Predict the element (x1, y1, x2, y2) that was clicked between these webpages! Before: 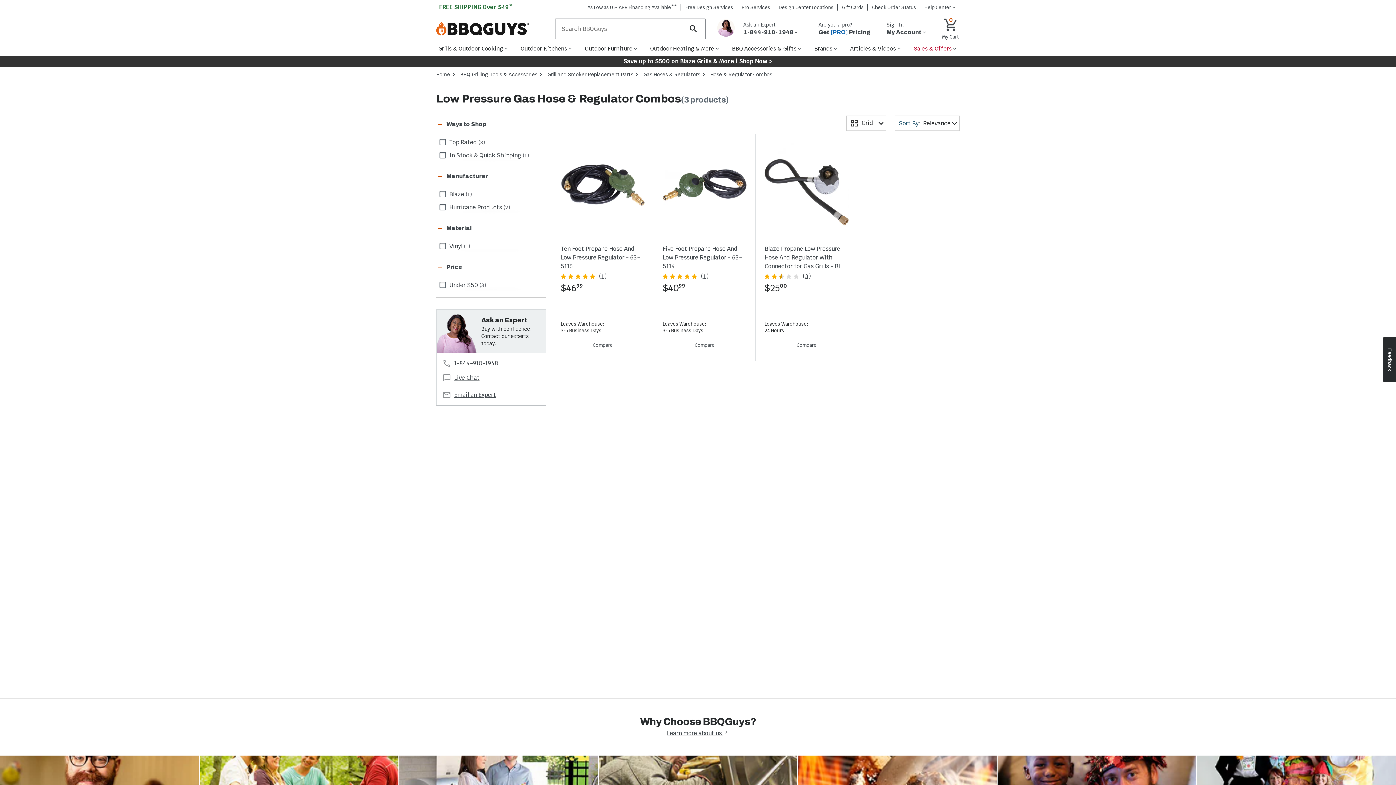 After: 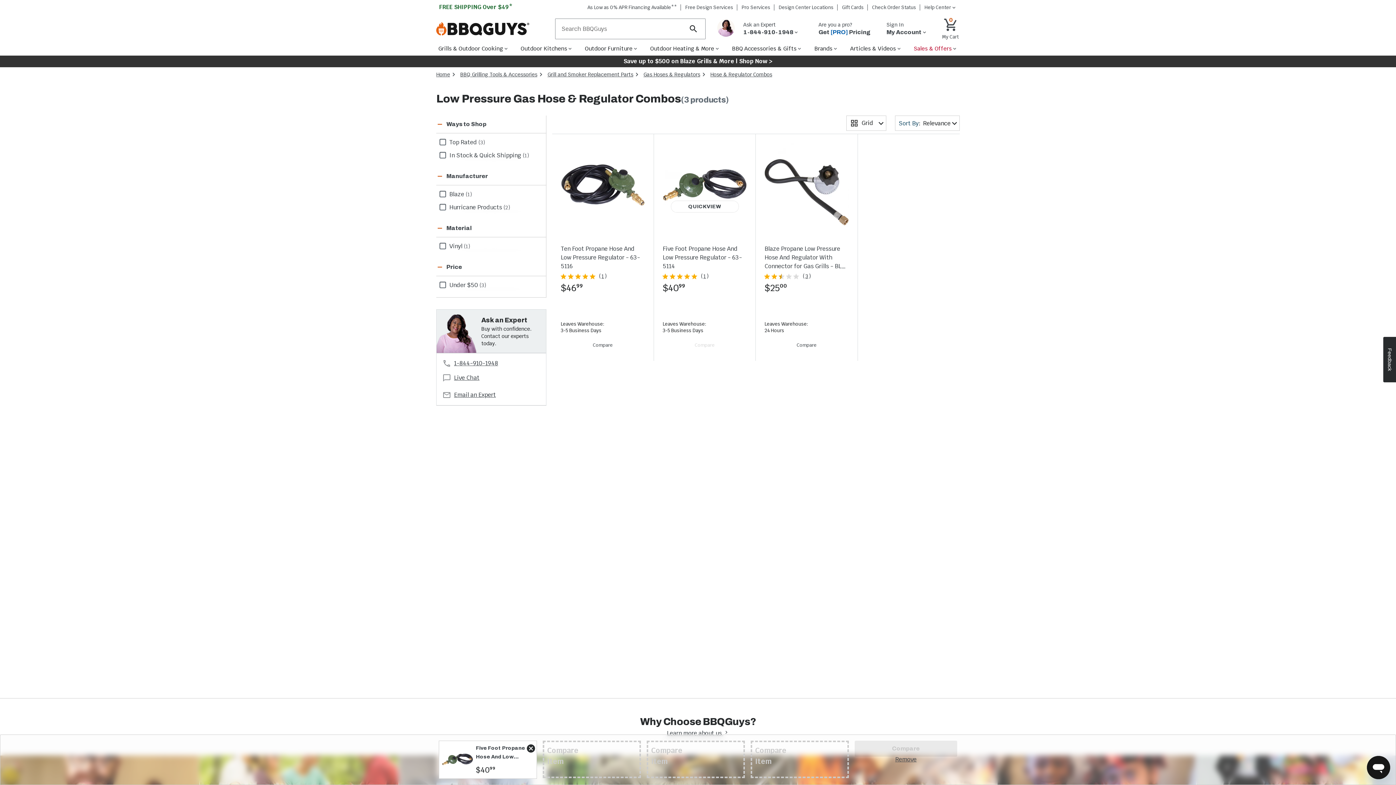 Action: bbox: (689, 338, 720, 352) label: Compare